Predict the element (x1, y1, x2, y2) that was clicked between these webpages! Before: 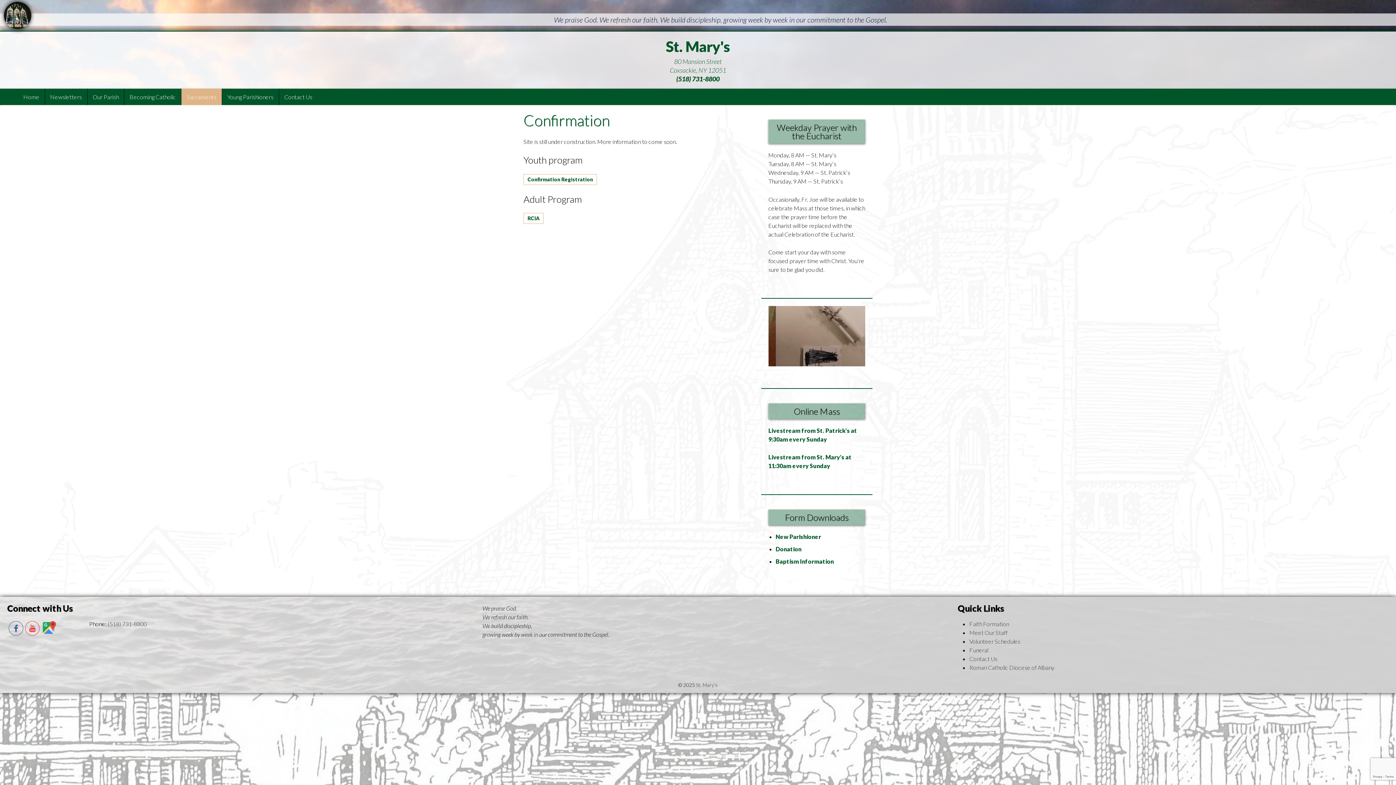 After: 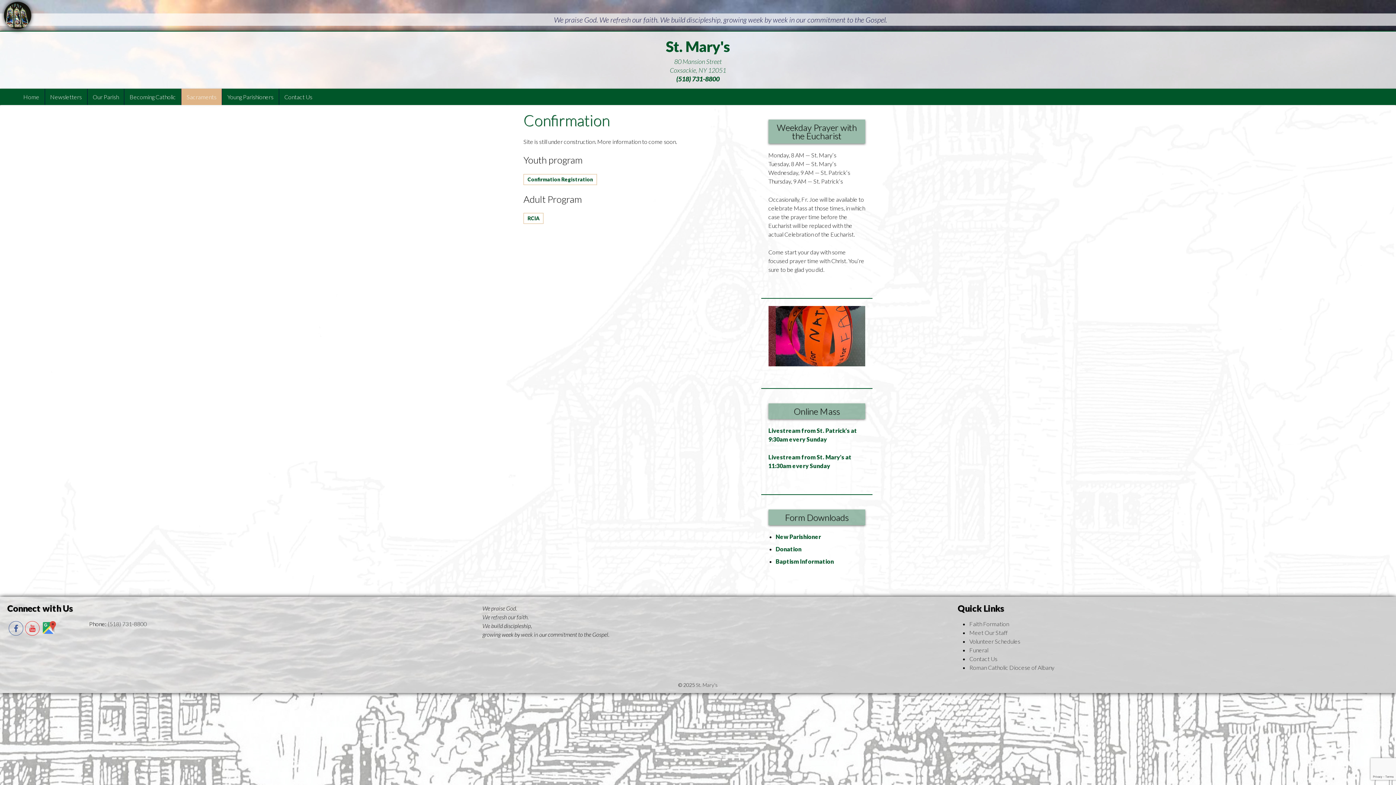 Action: bbox: (25, 621, 40, 635)